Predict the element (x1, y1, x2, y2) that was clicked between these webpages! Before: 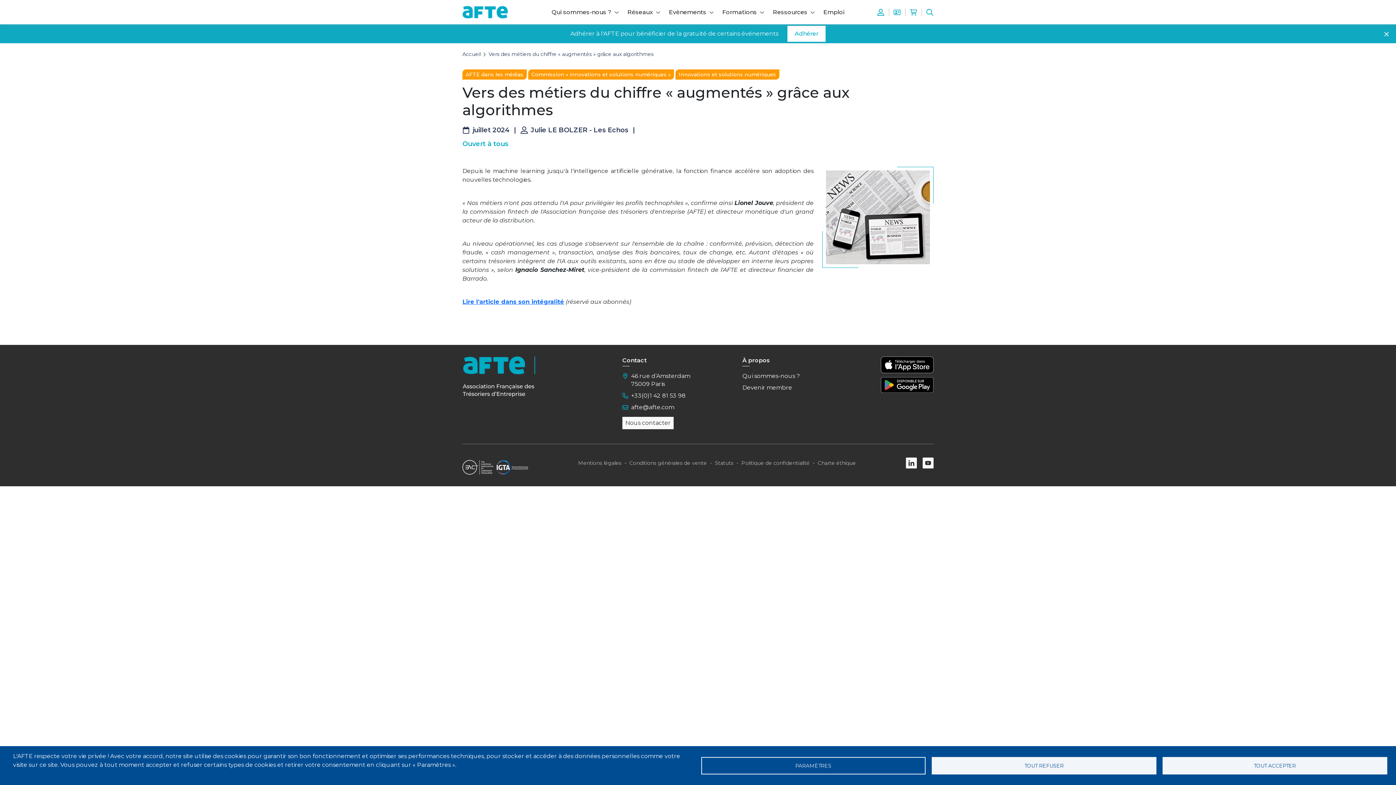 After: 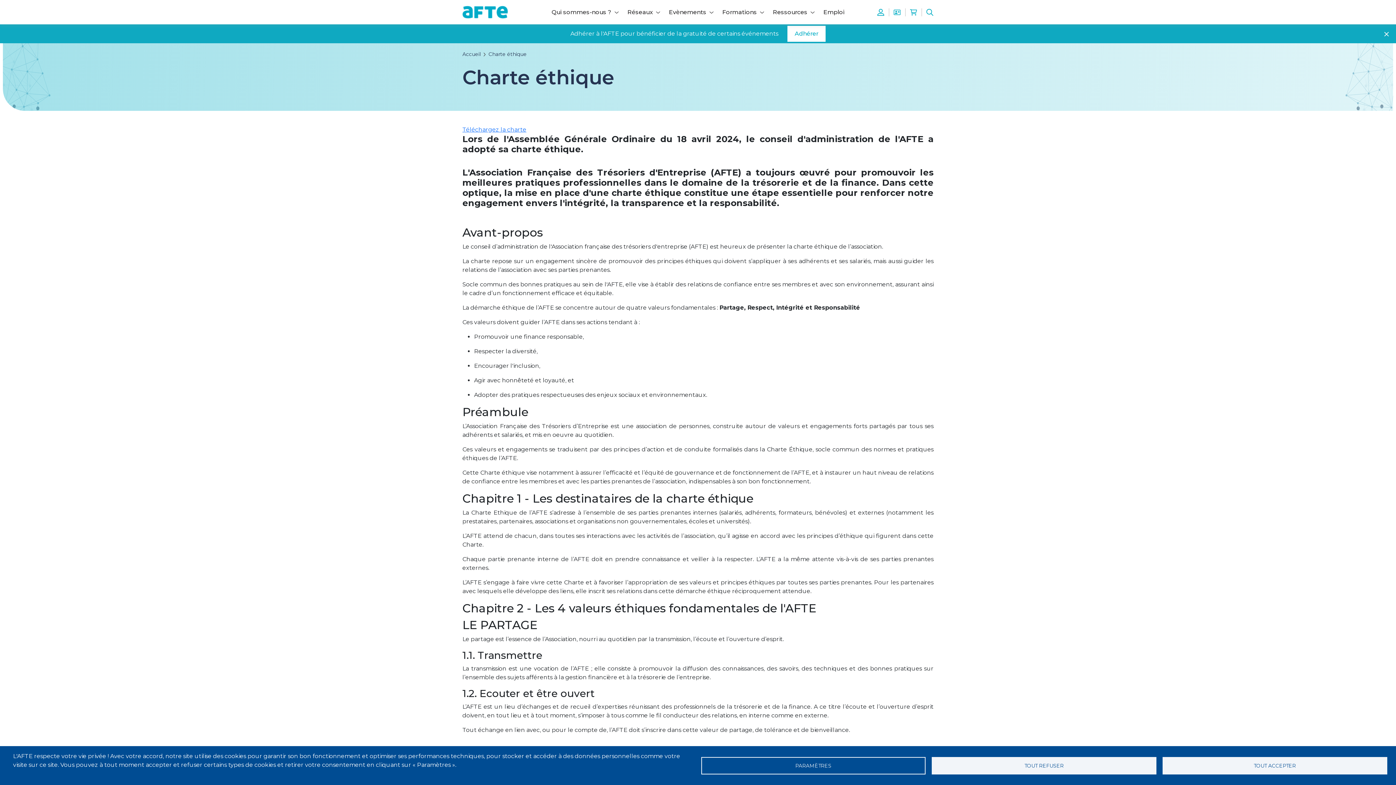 Action: label: Charte éthique bbox: (818, 460, 856, 466)